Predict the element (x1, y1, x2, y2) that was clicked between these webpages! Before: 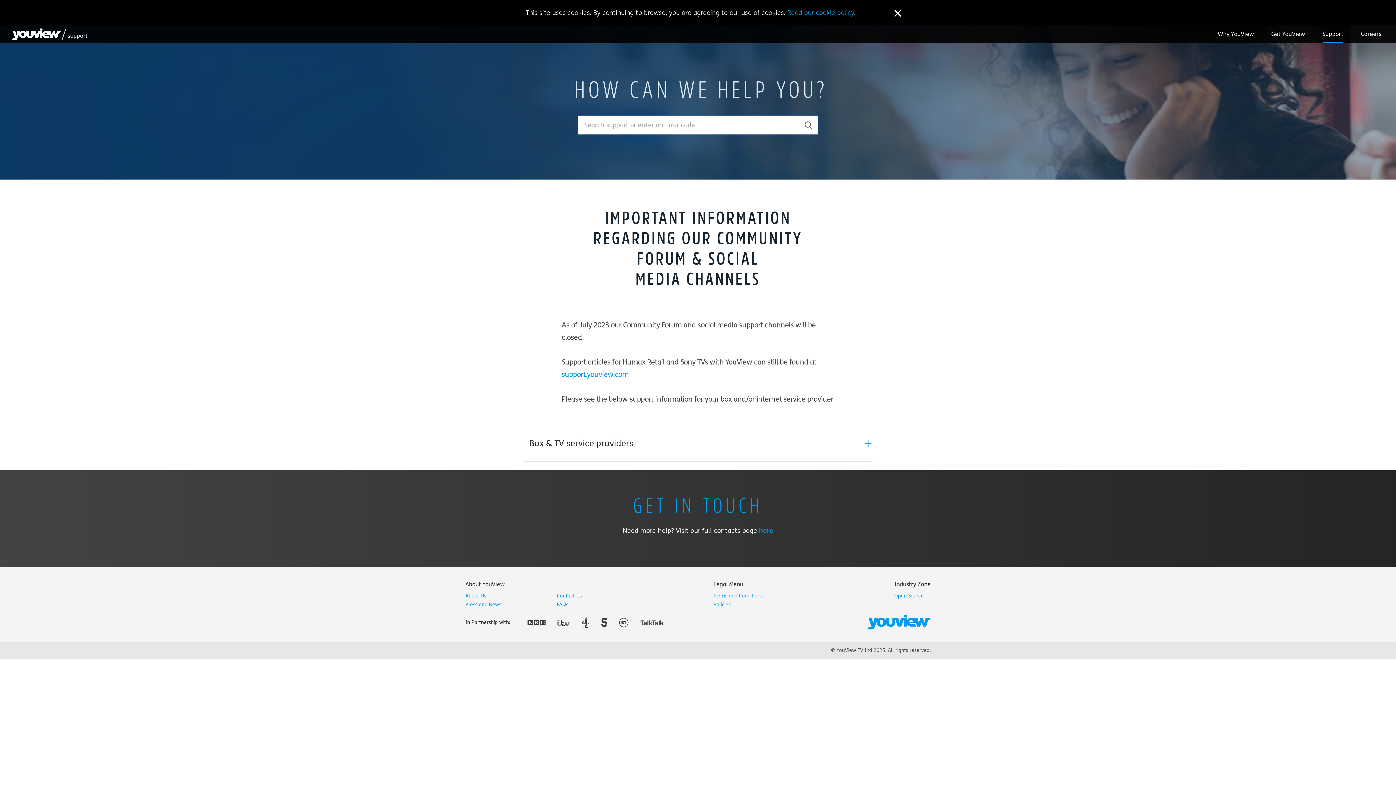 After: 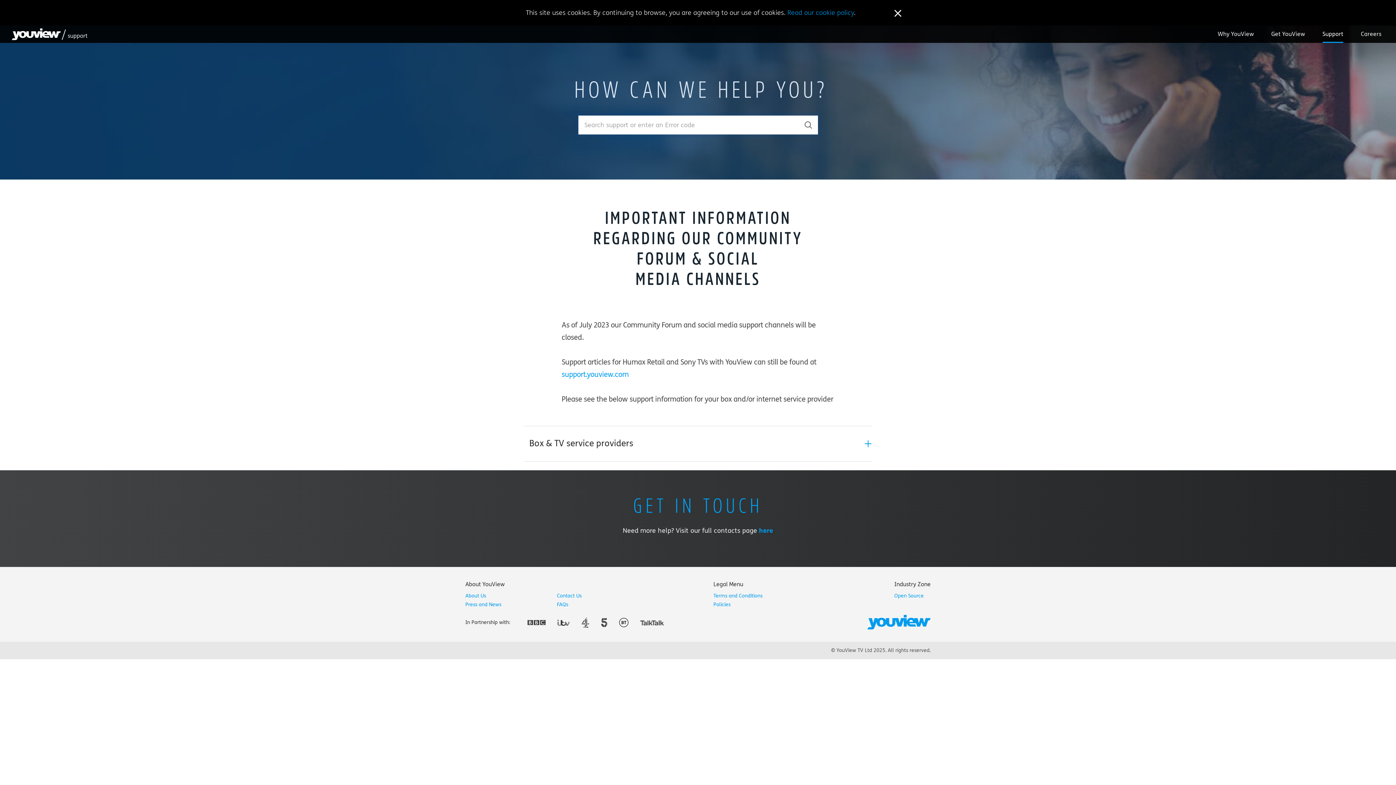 Action: bbox: (557, 619, 569, 626)